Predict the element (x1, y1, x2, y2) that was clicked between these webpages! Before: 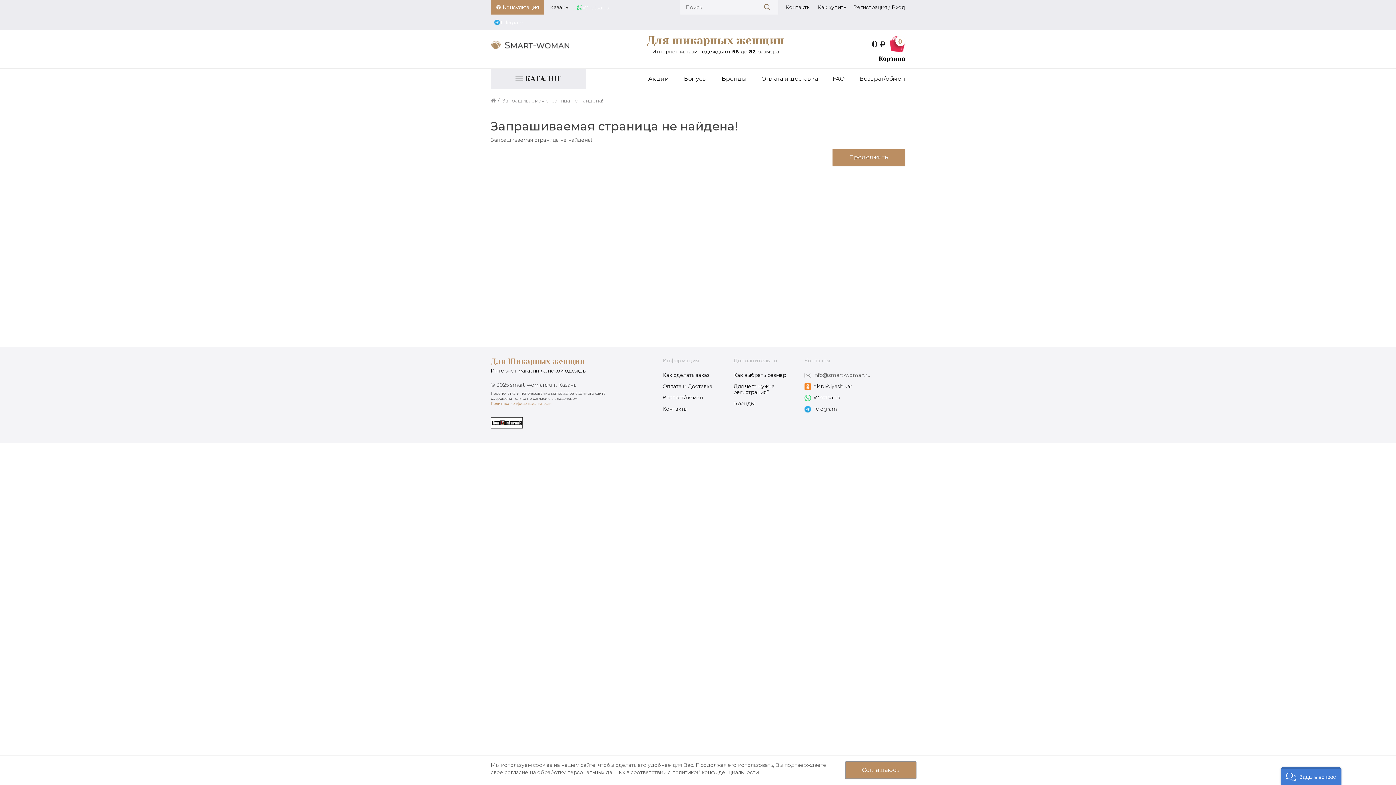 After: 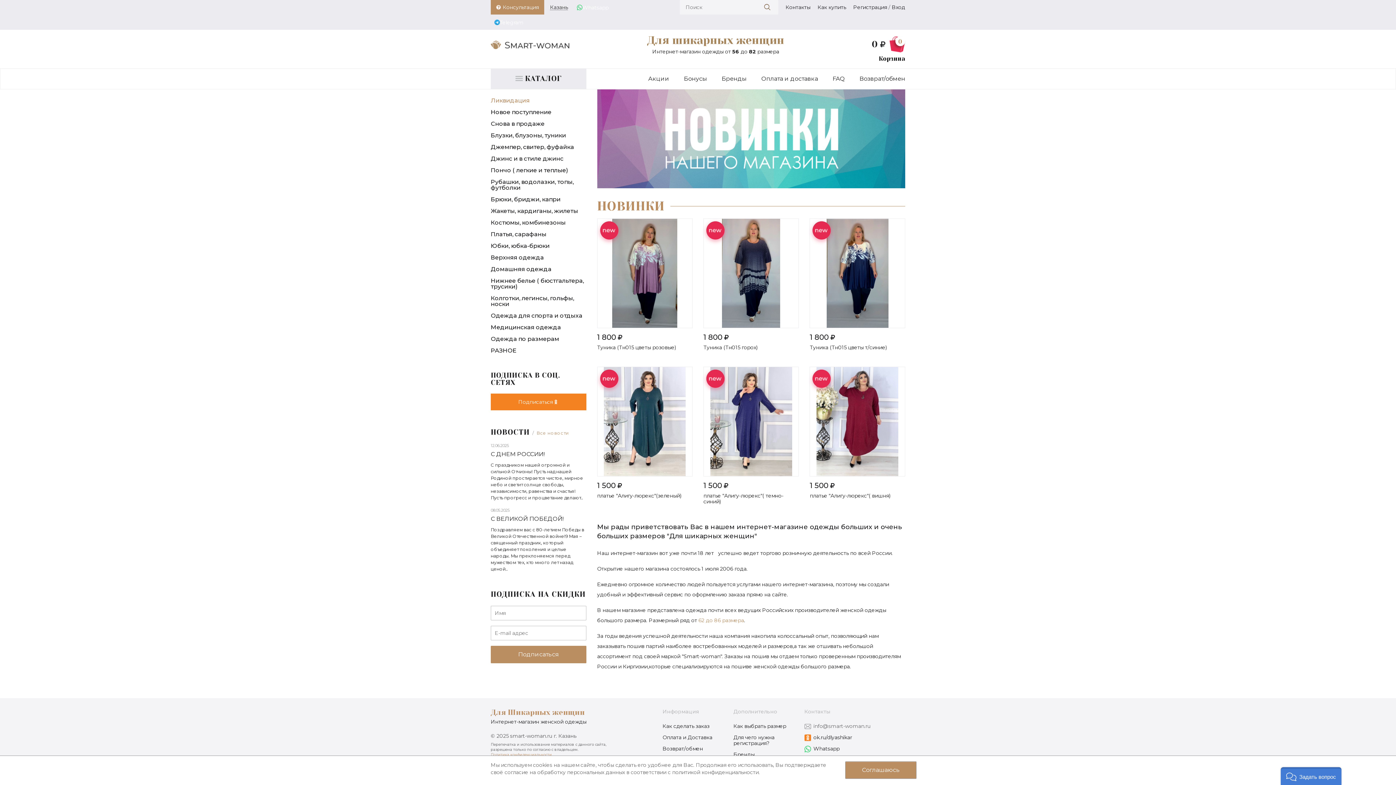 Action: label: Продолжить bbox: (832, 148, 905, 166)